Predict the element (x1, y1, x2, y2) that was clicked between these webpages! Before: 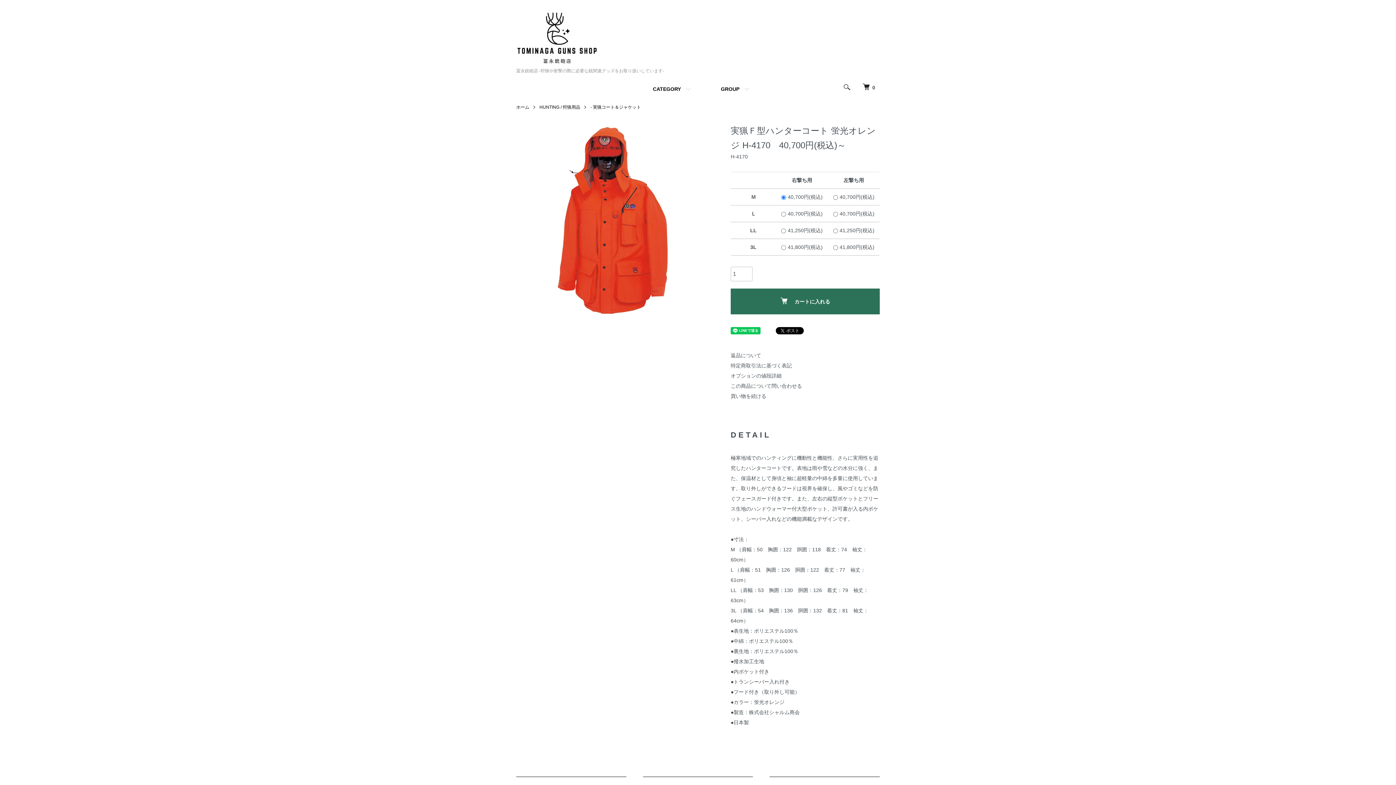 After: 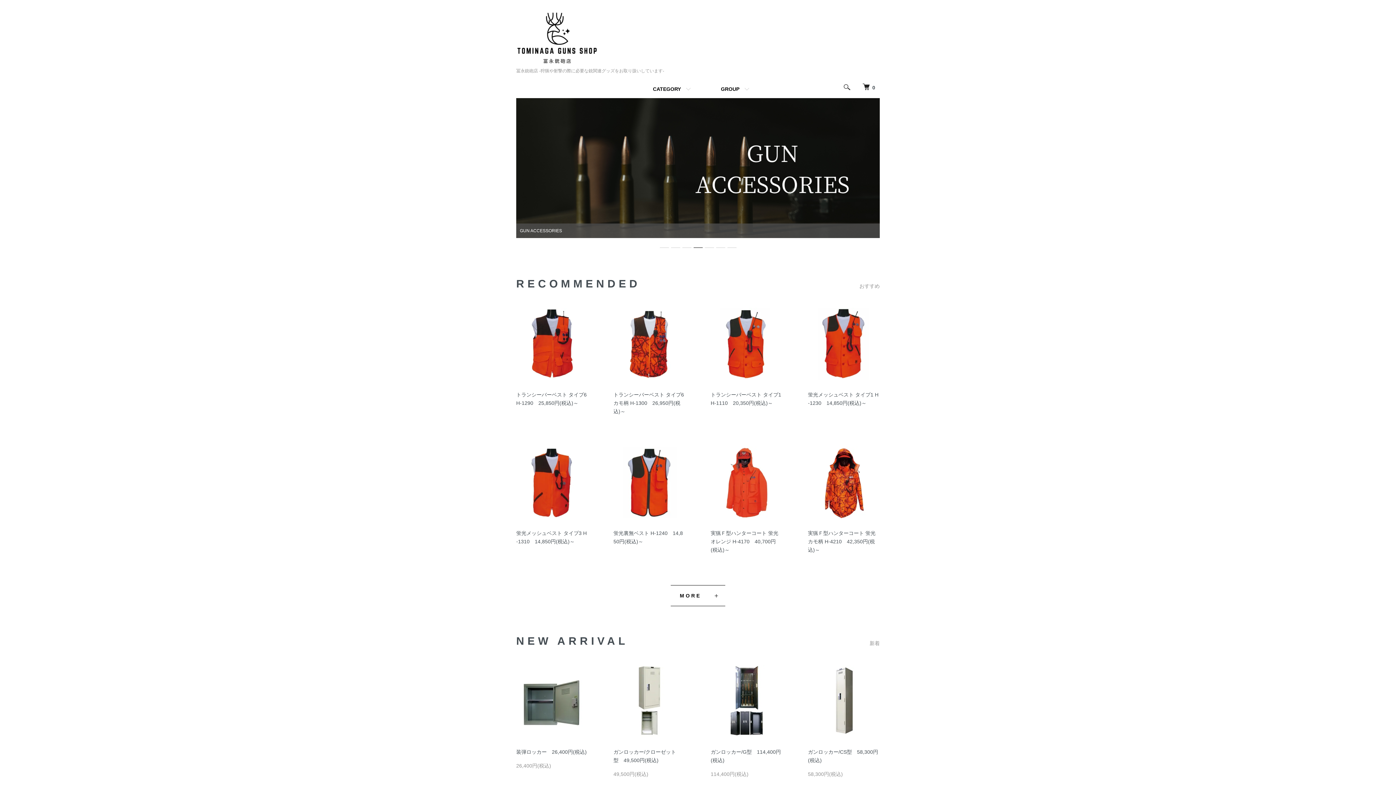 Action: bbox: (516, 13, 598, 25)